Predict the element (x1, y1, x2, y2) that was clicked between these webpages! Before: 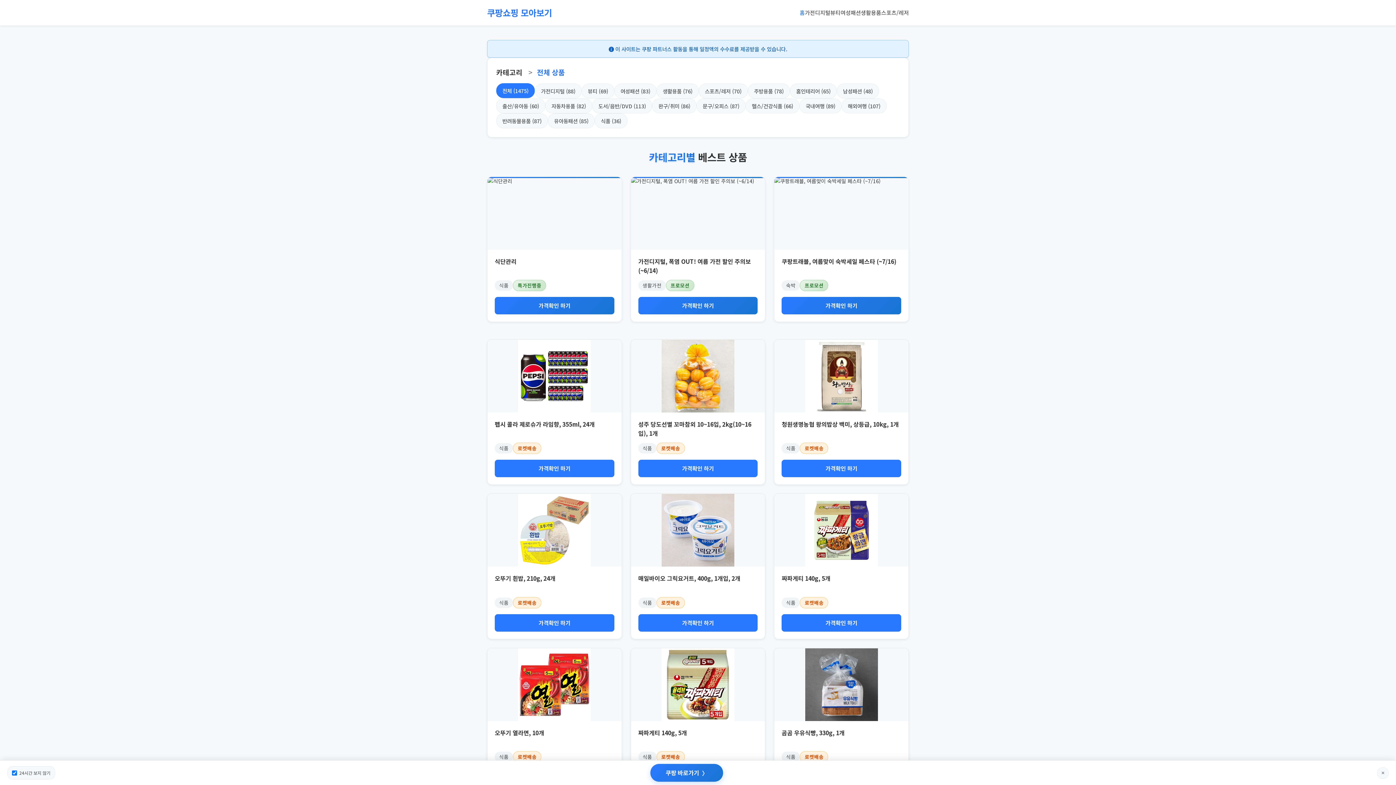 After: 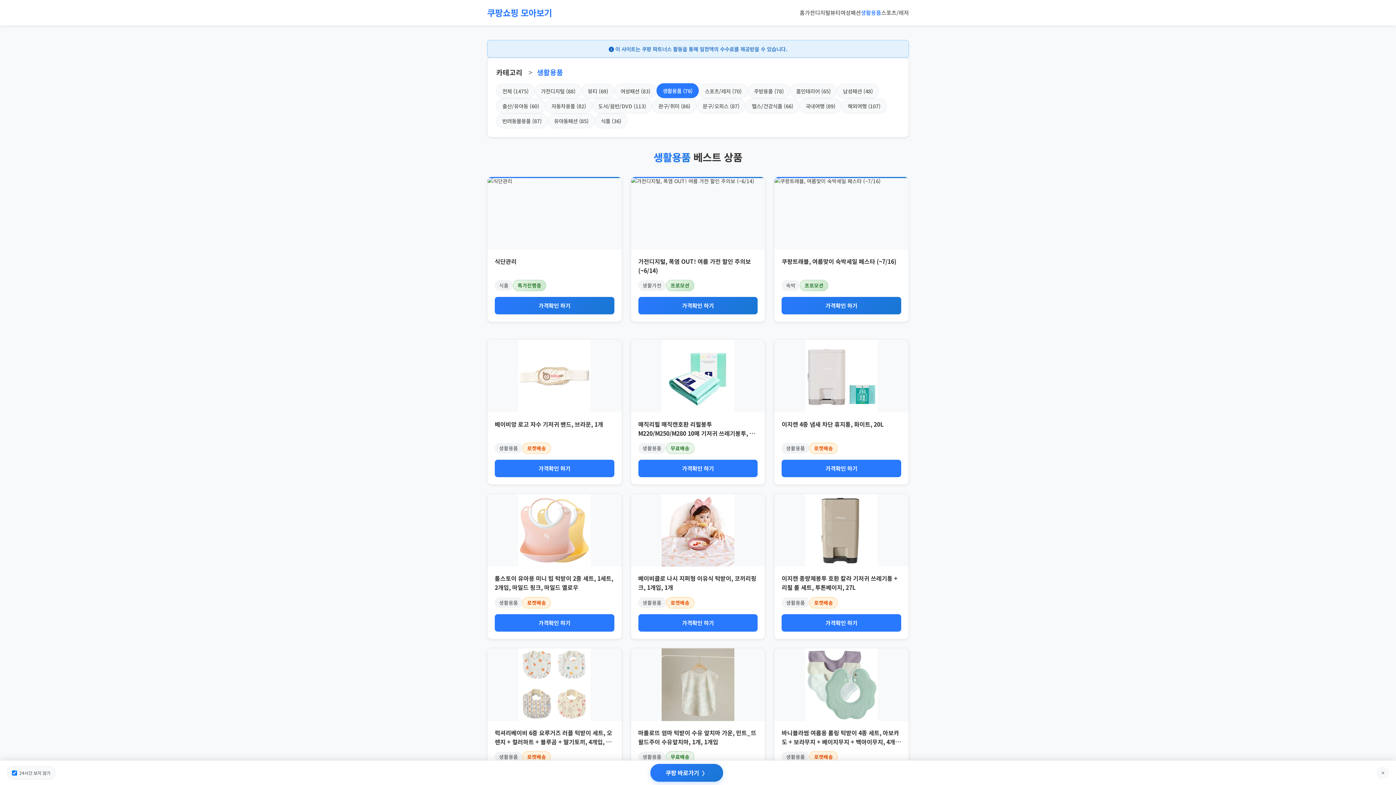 Action: bbox: (656, 83, 698, 98) label: 생활용품 (76)